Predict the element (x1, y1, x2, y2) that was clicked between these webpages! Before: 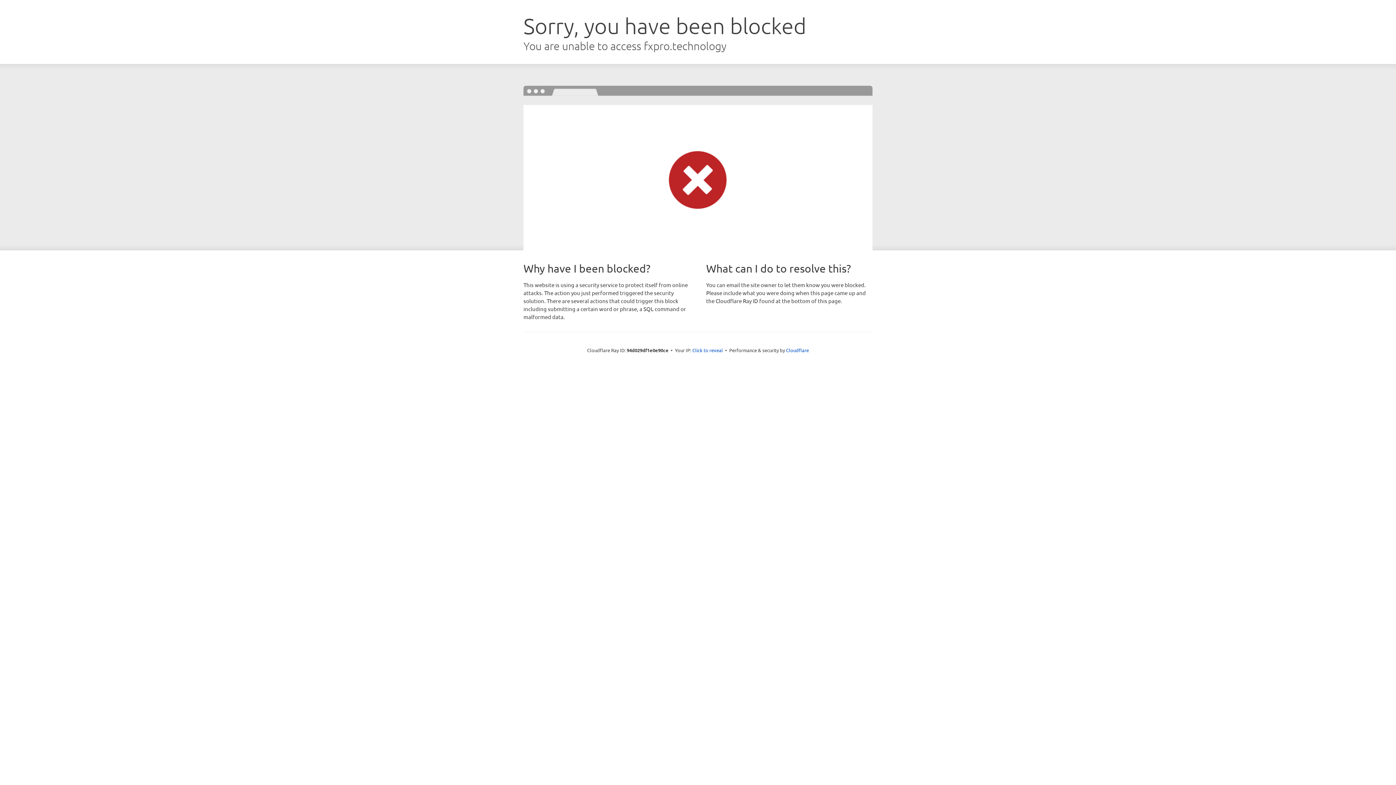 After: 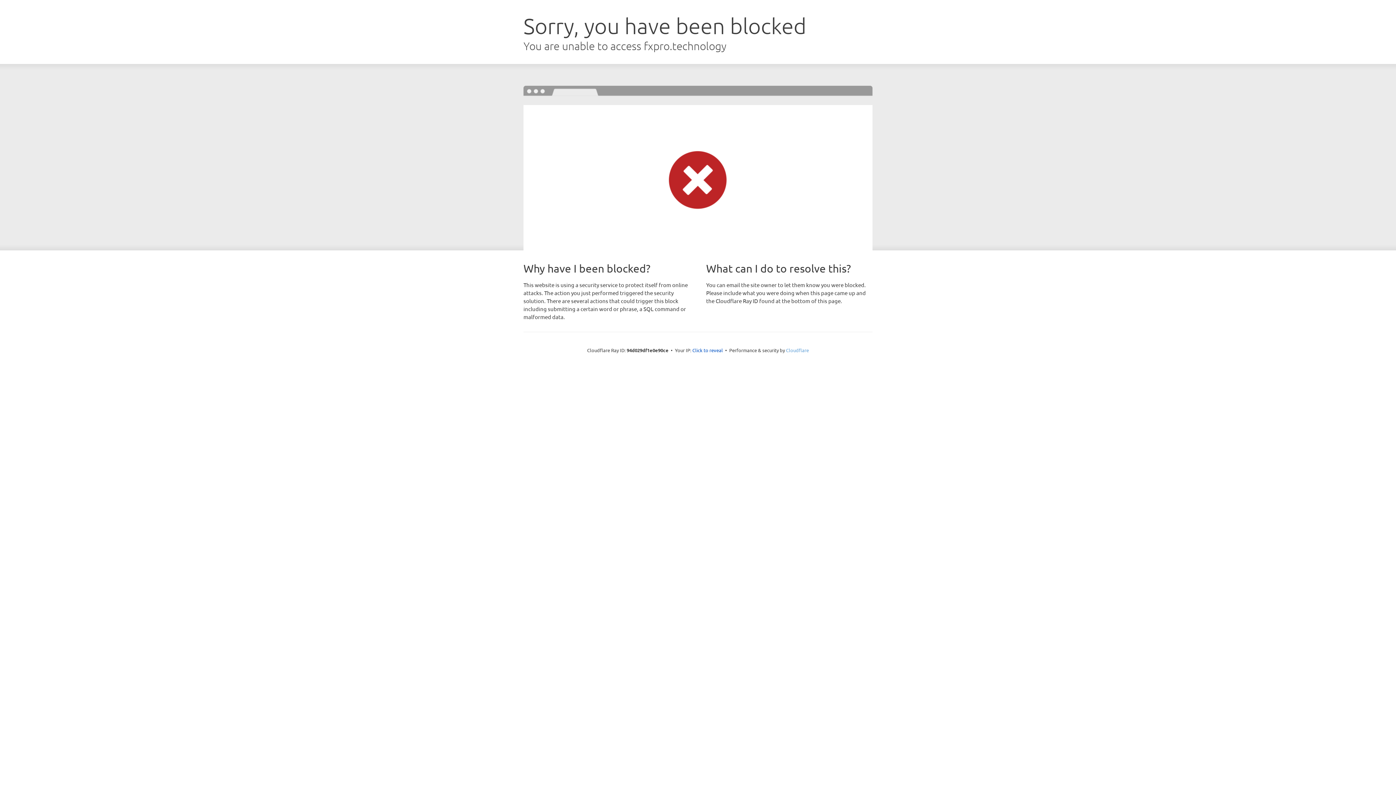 Action: label: Cloudflare bbox: (786, 347, 809, 353)